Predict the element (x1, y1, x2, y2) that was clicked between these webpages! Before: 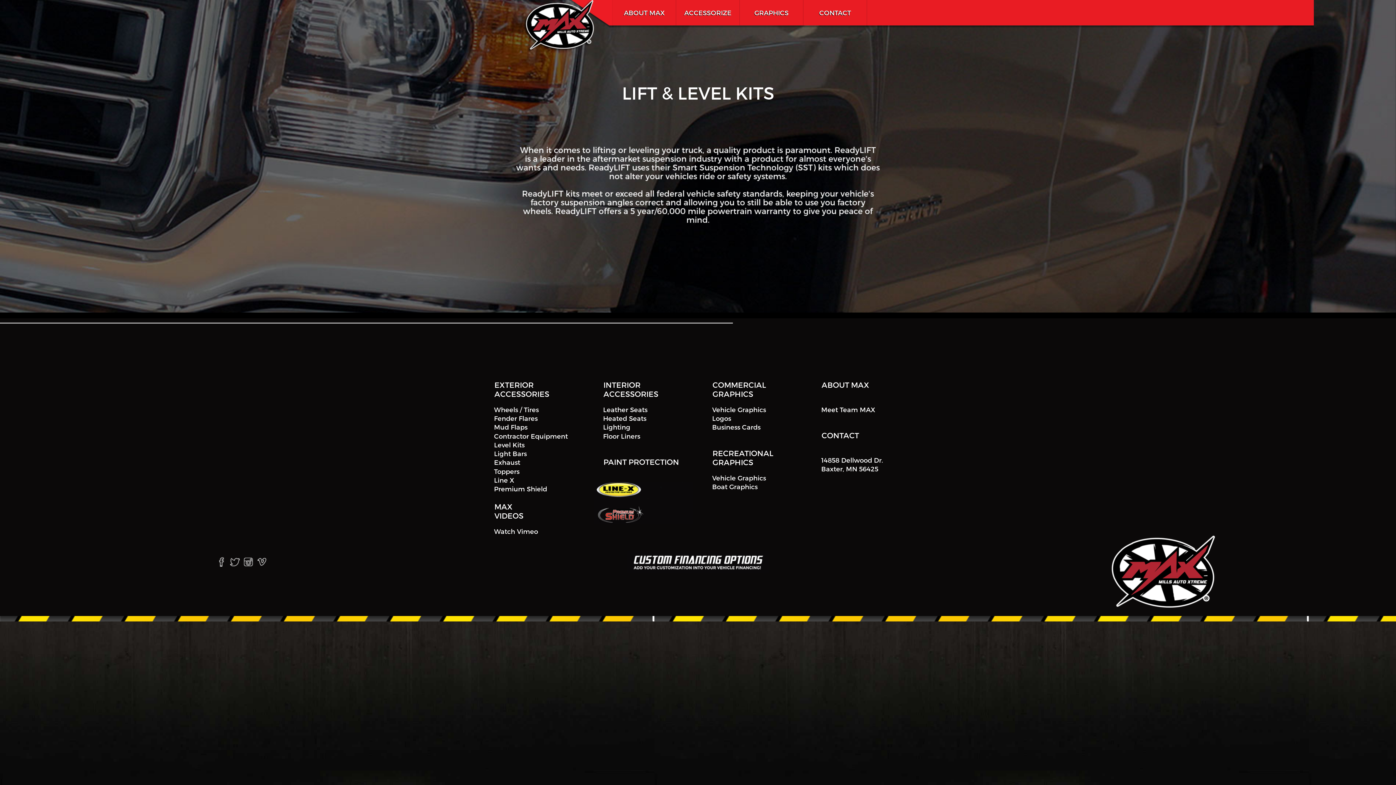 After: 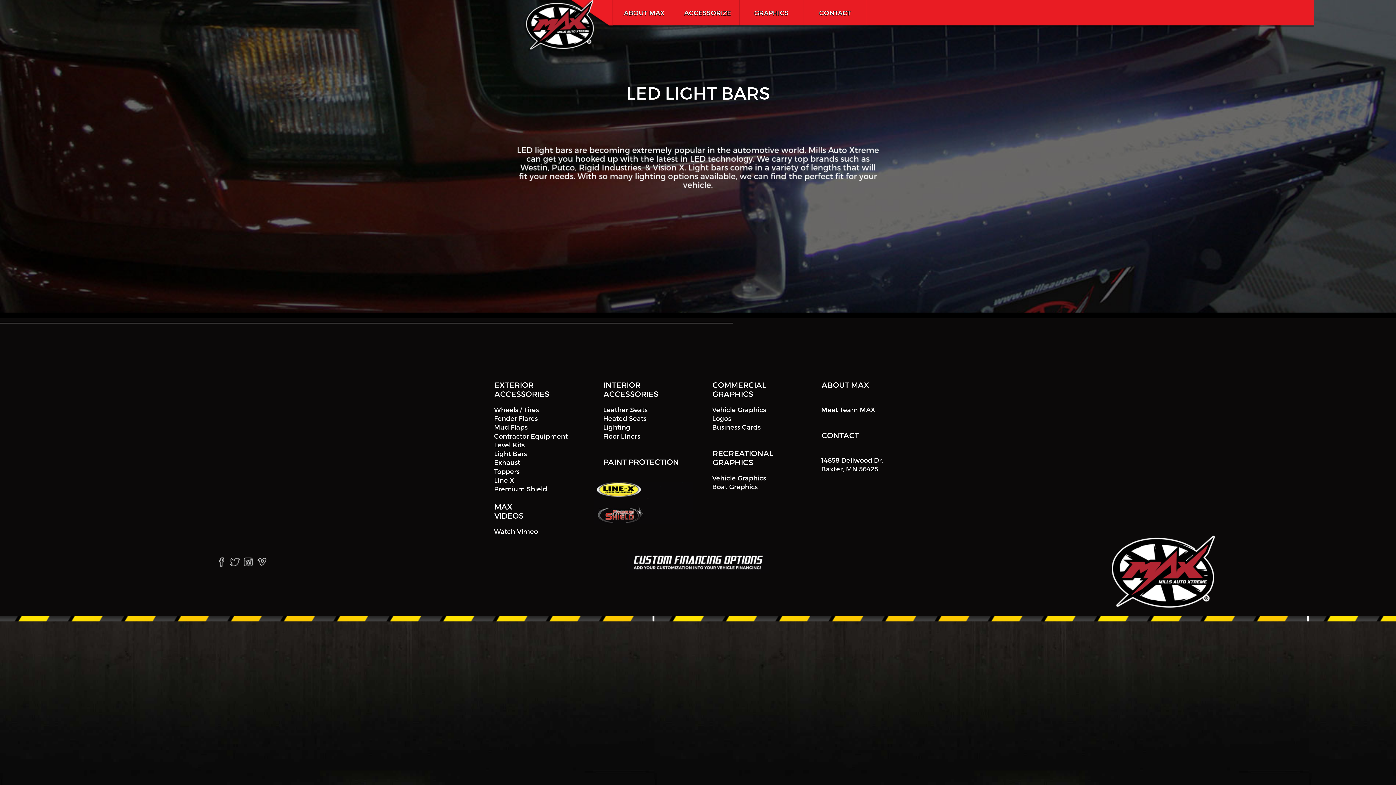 Action: bbox: (494, 449, 526, 457) label: Light Bars